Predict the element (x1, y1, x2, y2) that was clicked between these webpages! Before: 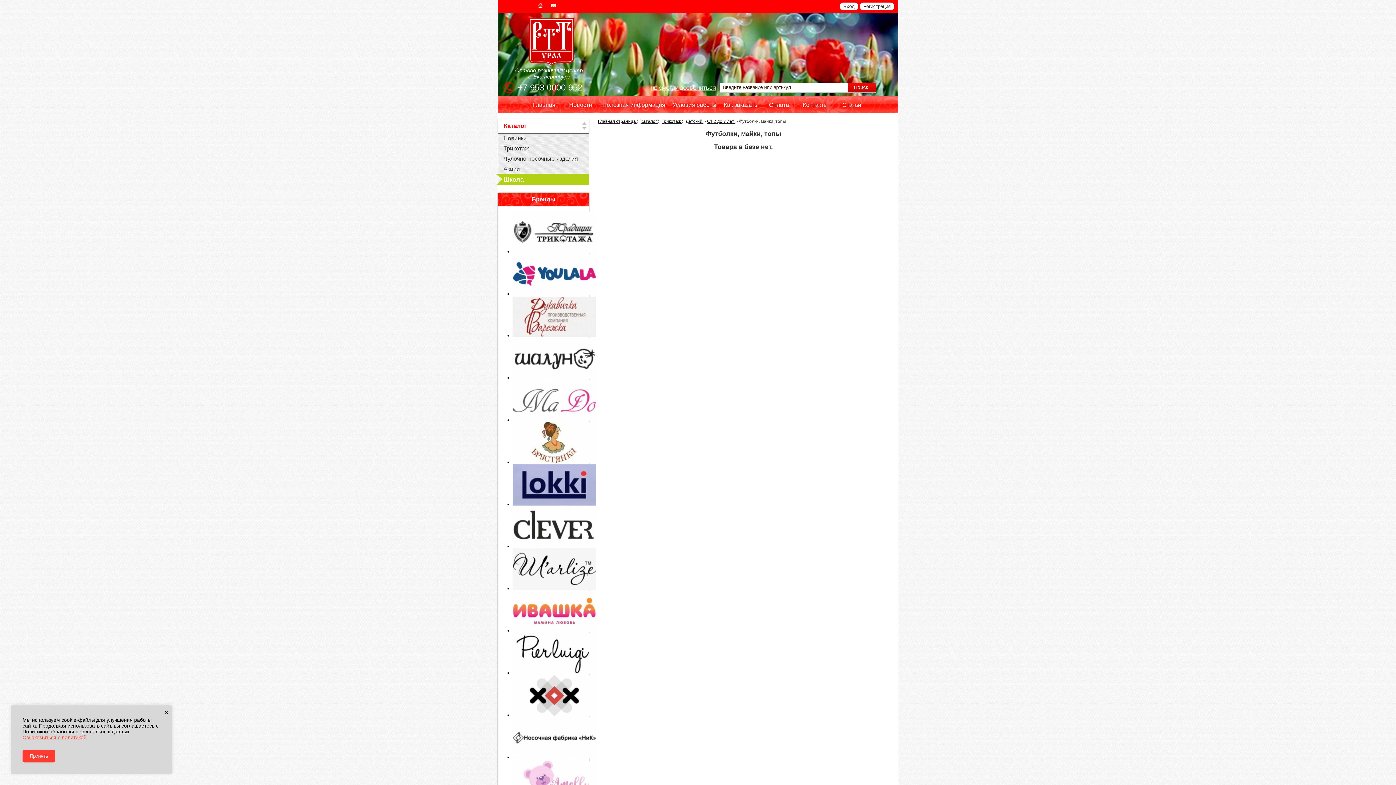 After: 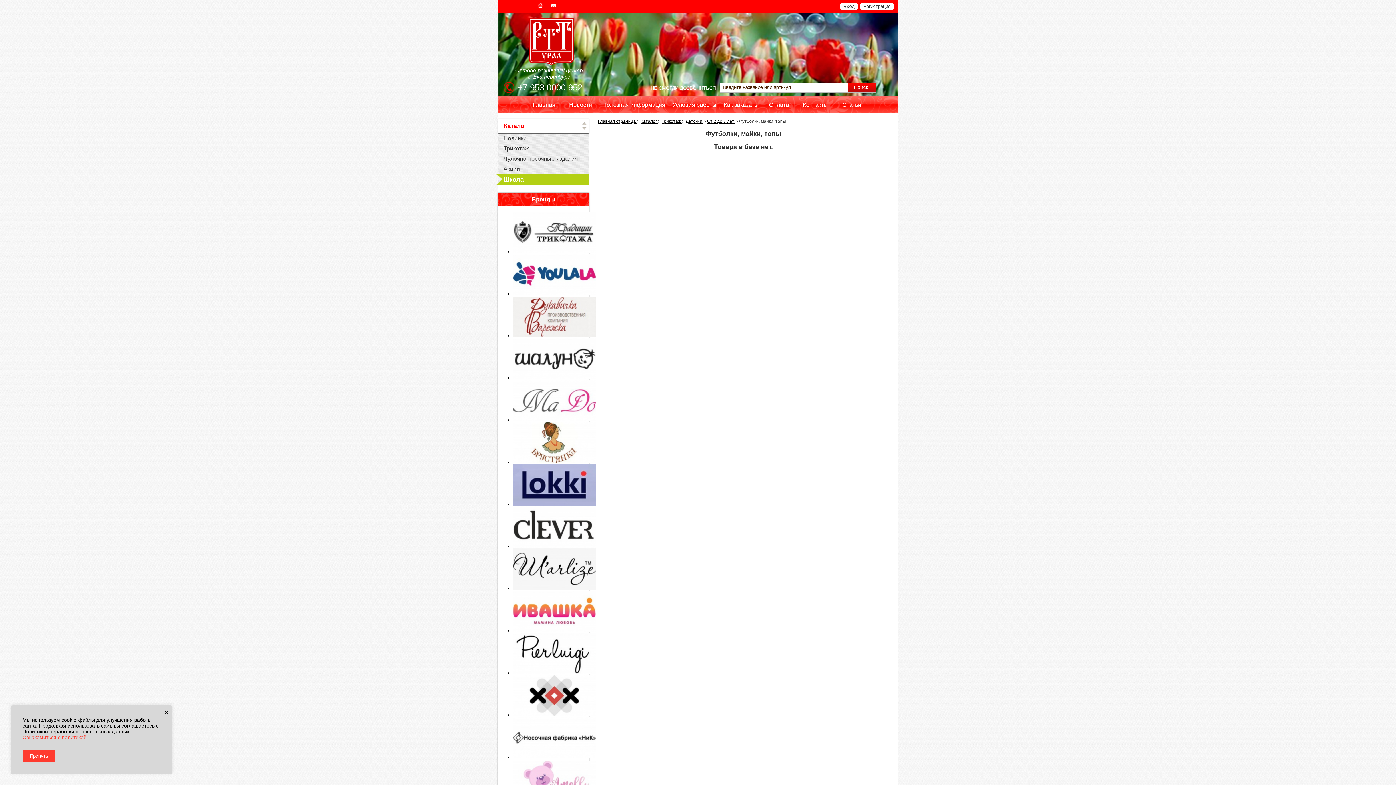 Action: bbox: (650, 85, 716, 90) label: НЕ СМОГЛИ ДОЗВОНИТЬСЯ